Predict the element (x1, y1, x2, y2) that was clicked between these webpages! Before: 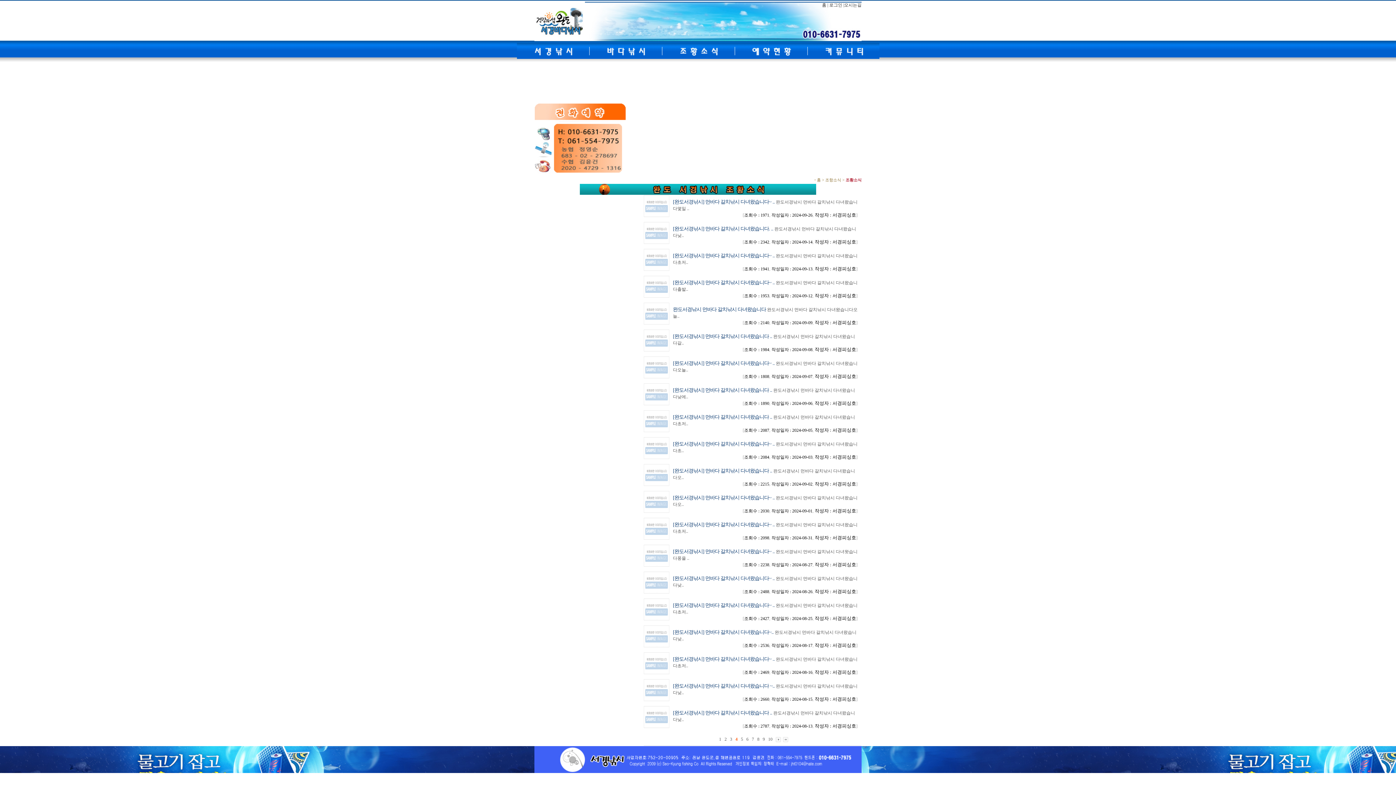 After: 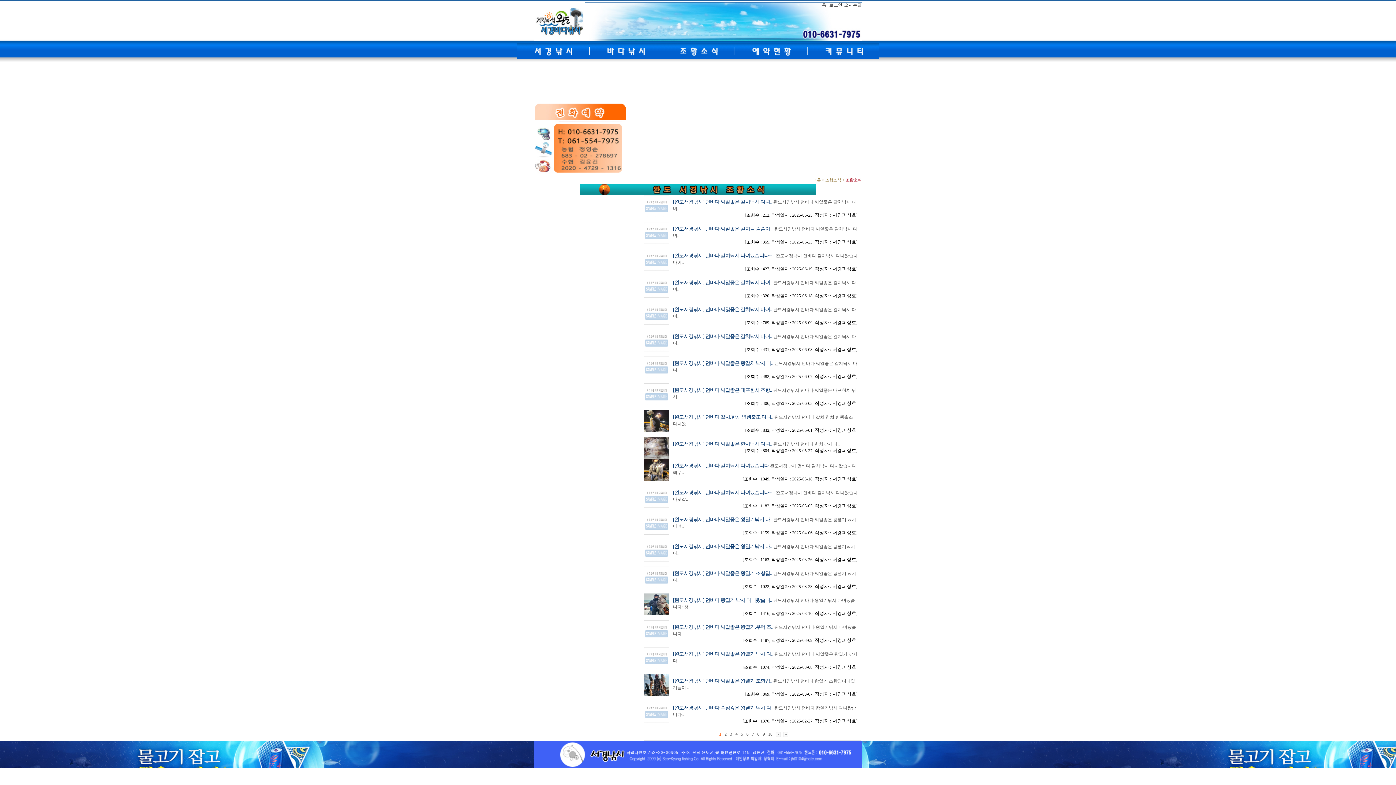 Action: bbox: (662, 54, 735, 60)